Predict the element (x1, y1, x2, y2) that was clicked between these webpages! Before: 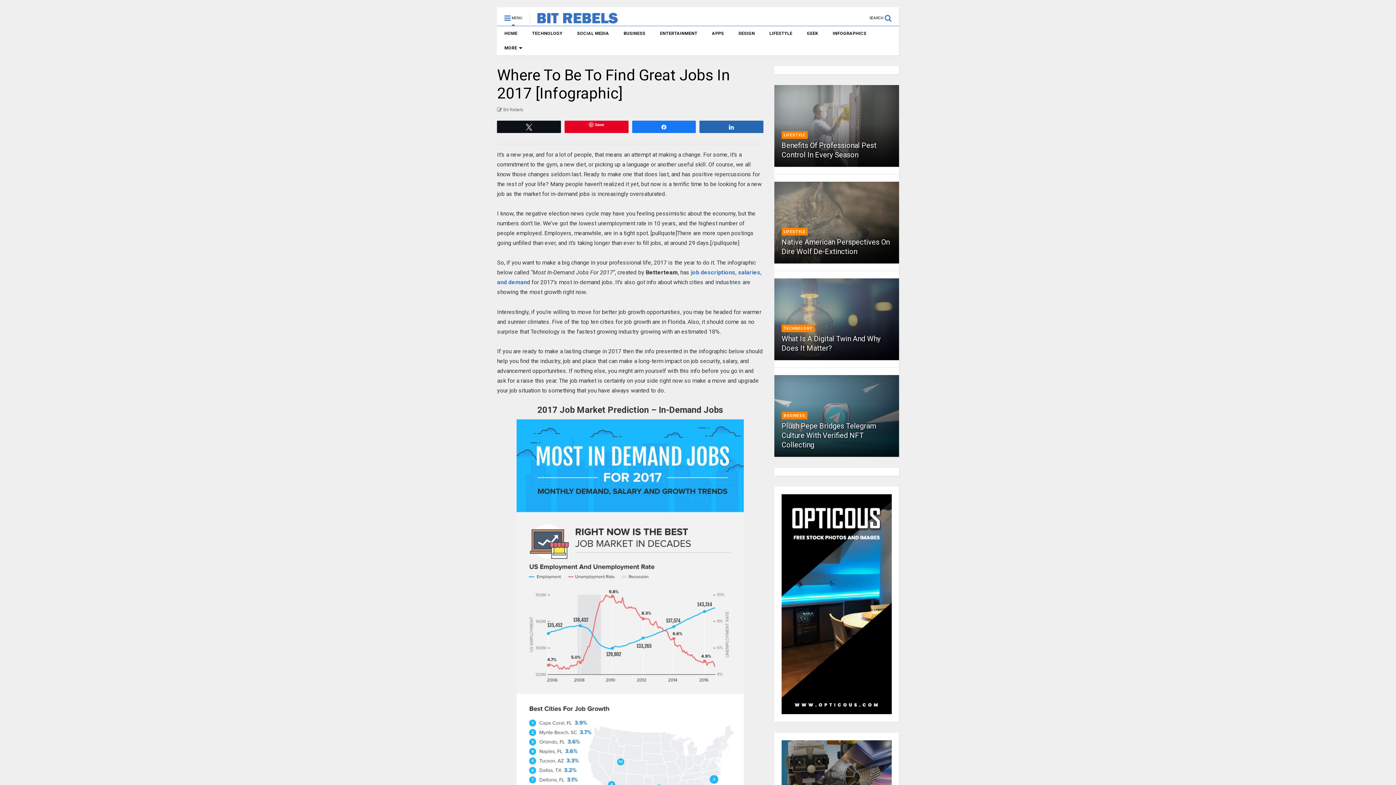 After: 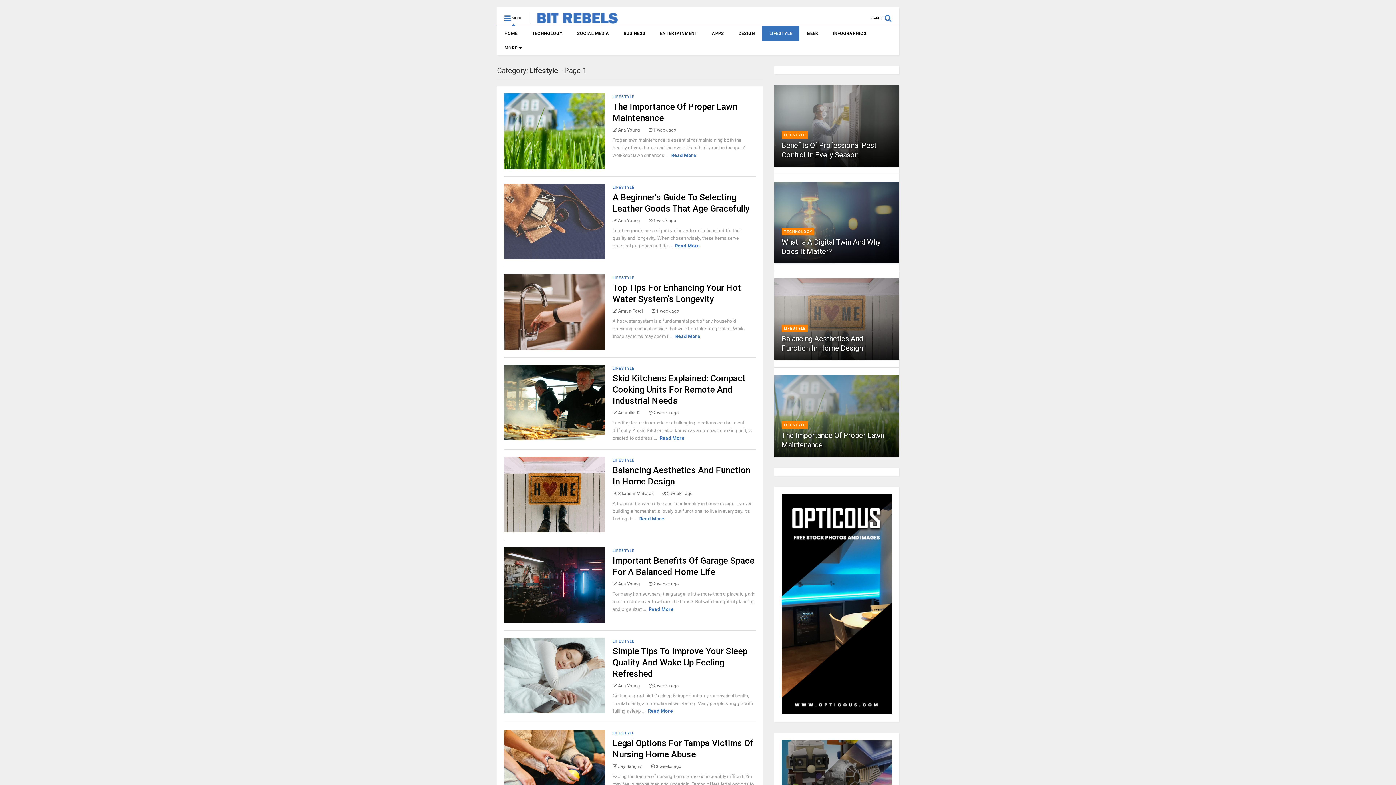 Action: label: LIFESTYLE bbox: (762, 26, 799, 40)